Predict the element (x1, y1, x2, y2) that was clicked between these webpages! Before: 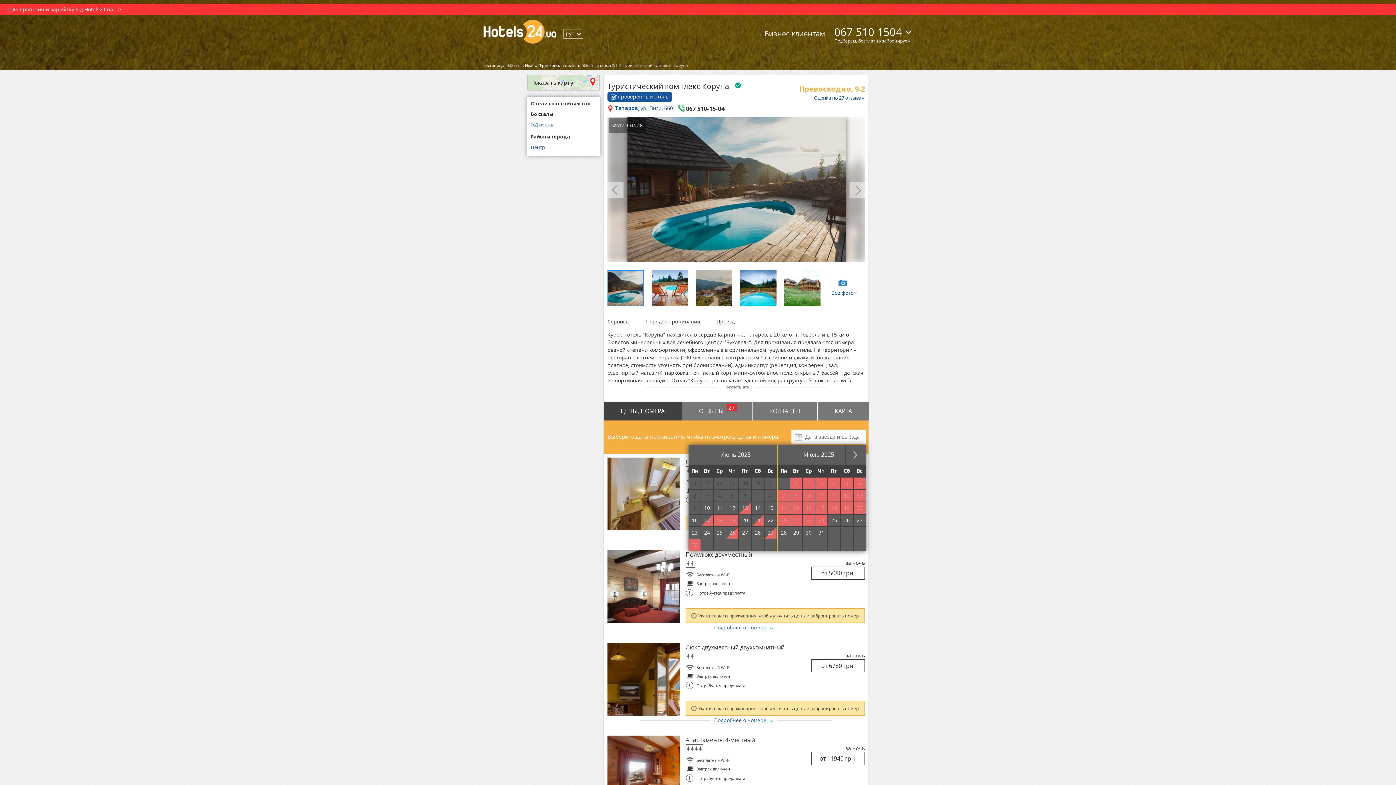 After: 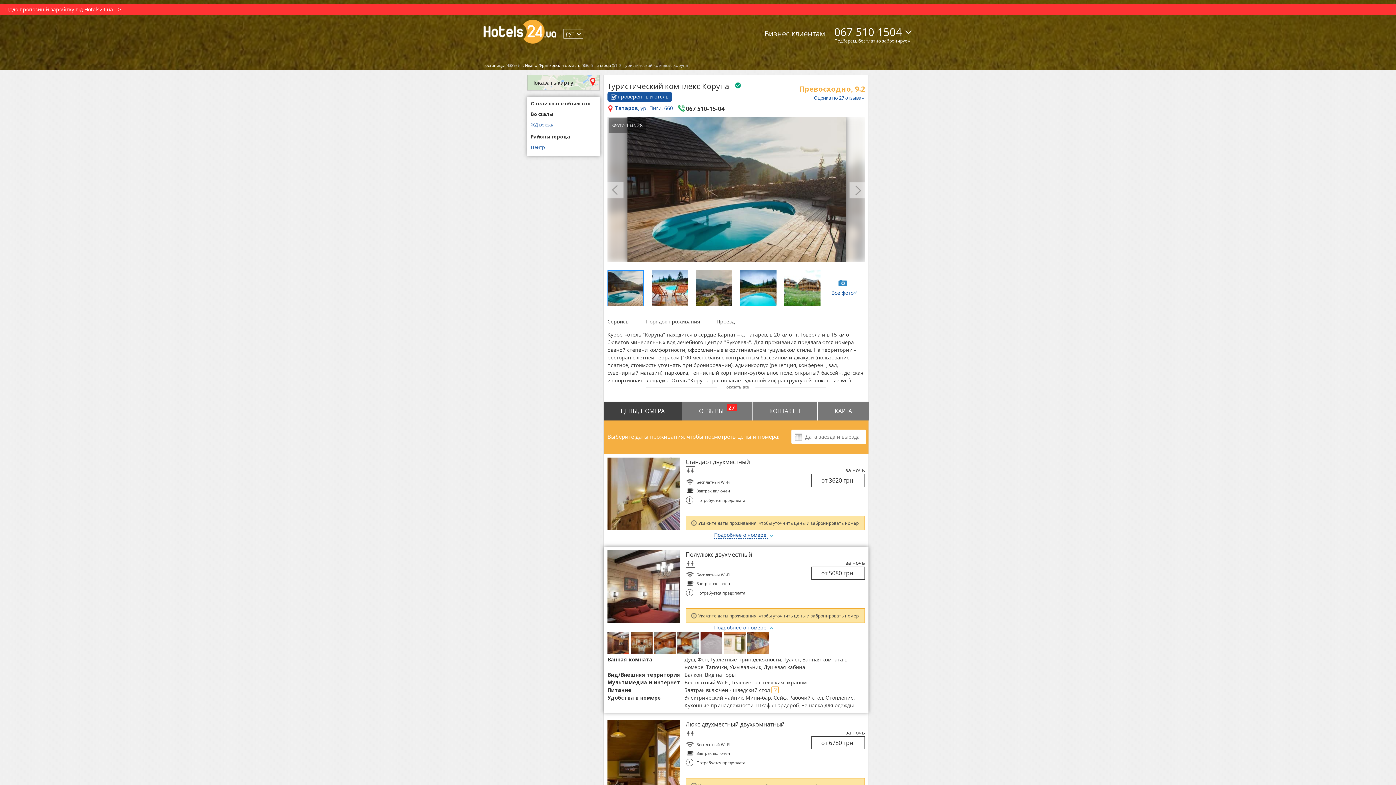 Action: label: Подробнее о номере  bbox: (714, 624, 768, 631)